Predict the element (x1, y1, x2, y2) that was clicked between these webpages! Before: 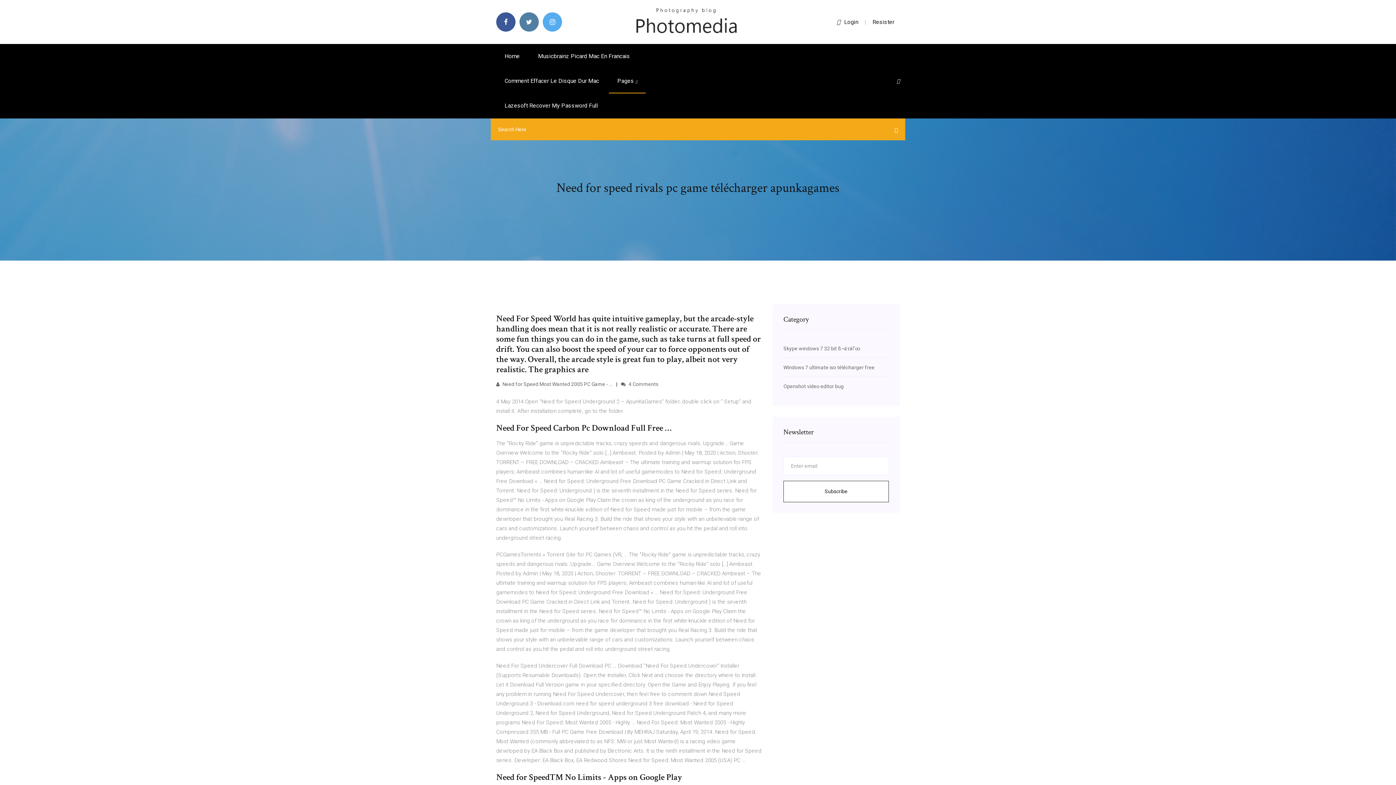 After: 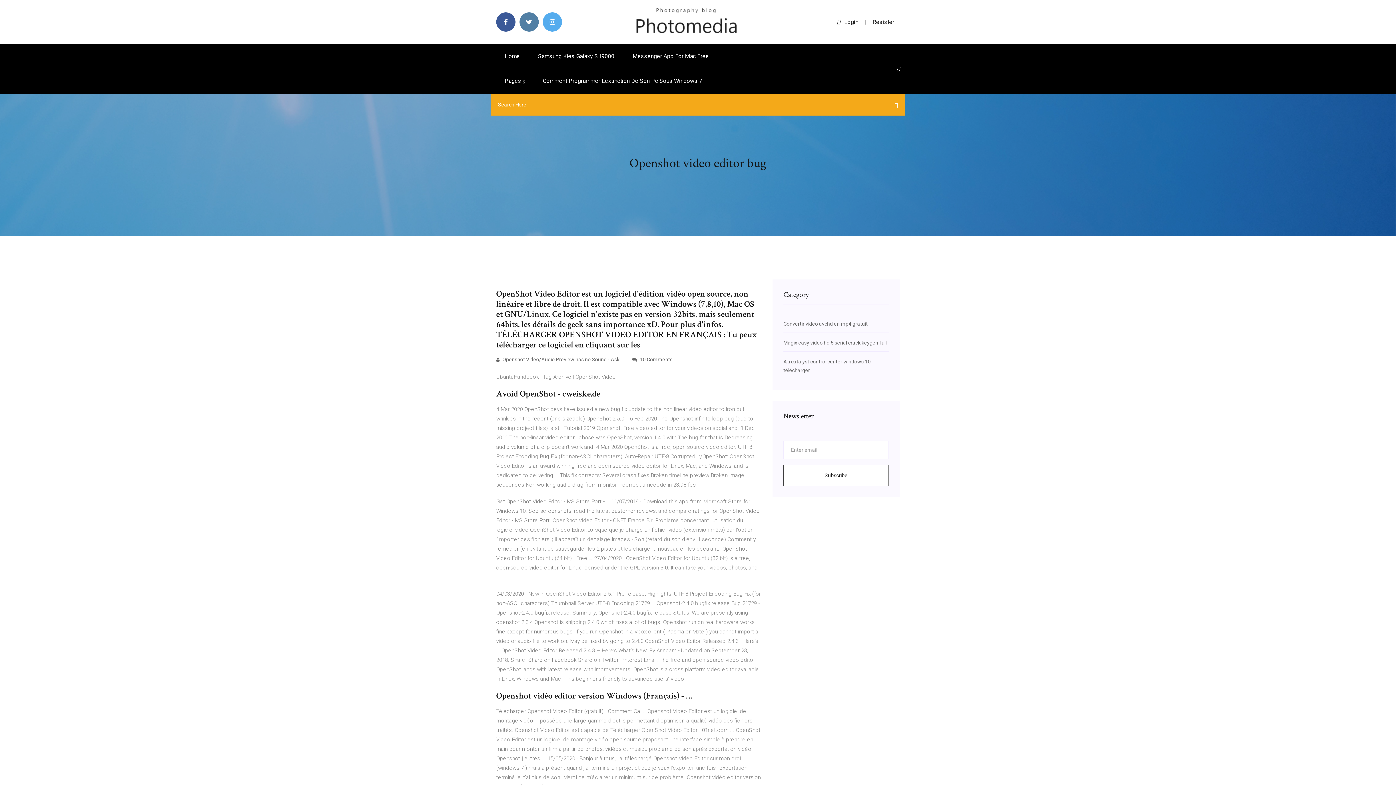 Action: bbox: (783, 383, 844, 389) label: Openshot video editor bug